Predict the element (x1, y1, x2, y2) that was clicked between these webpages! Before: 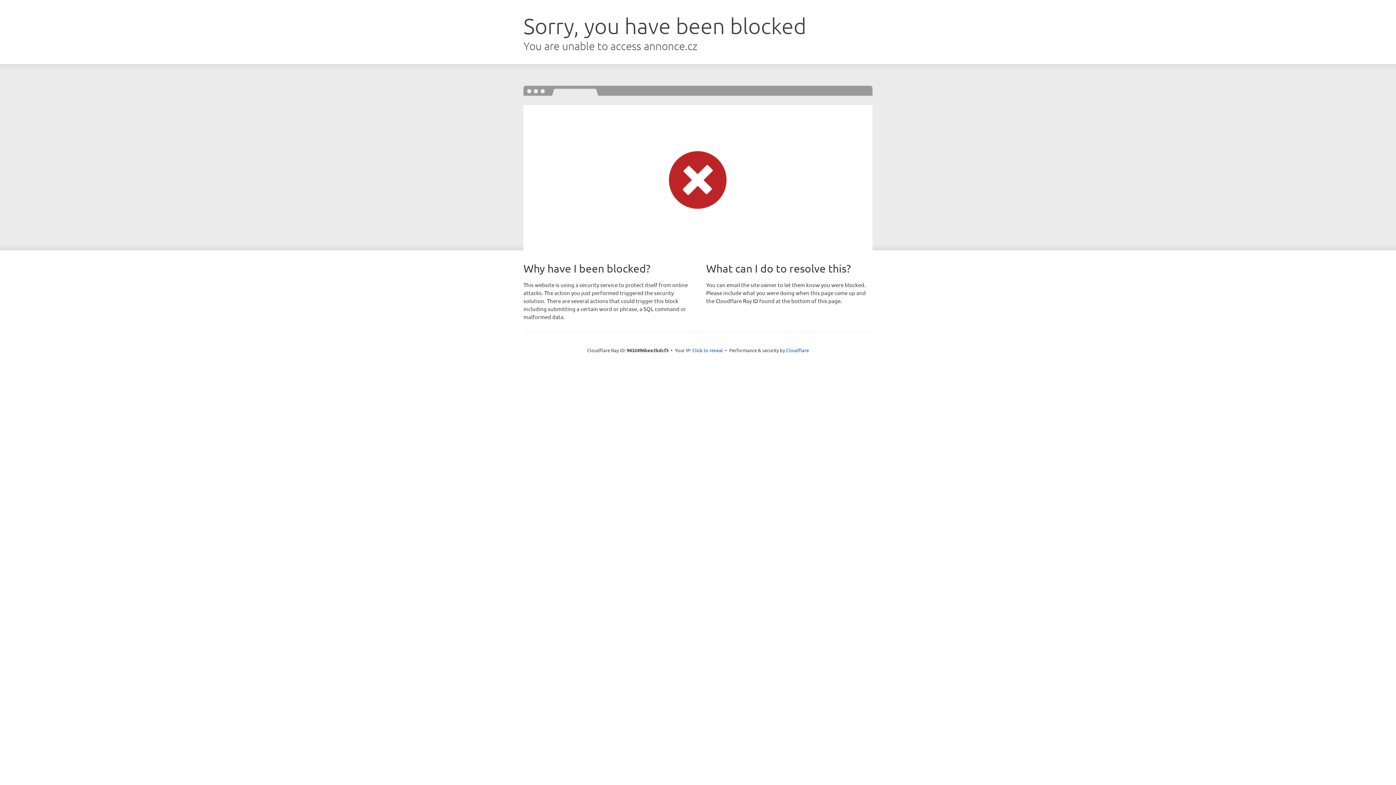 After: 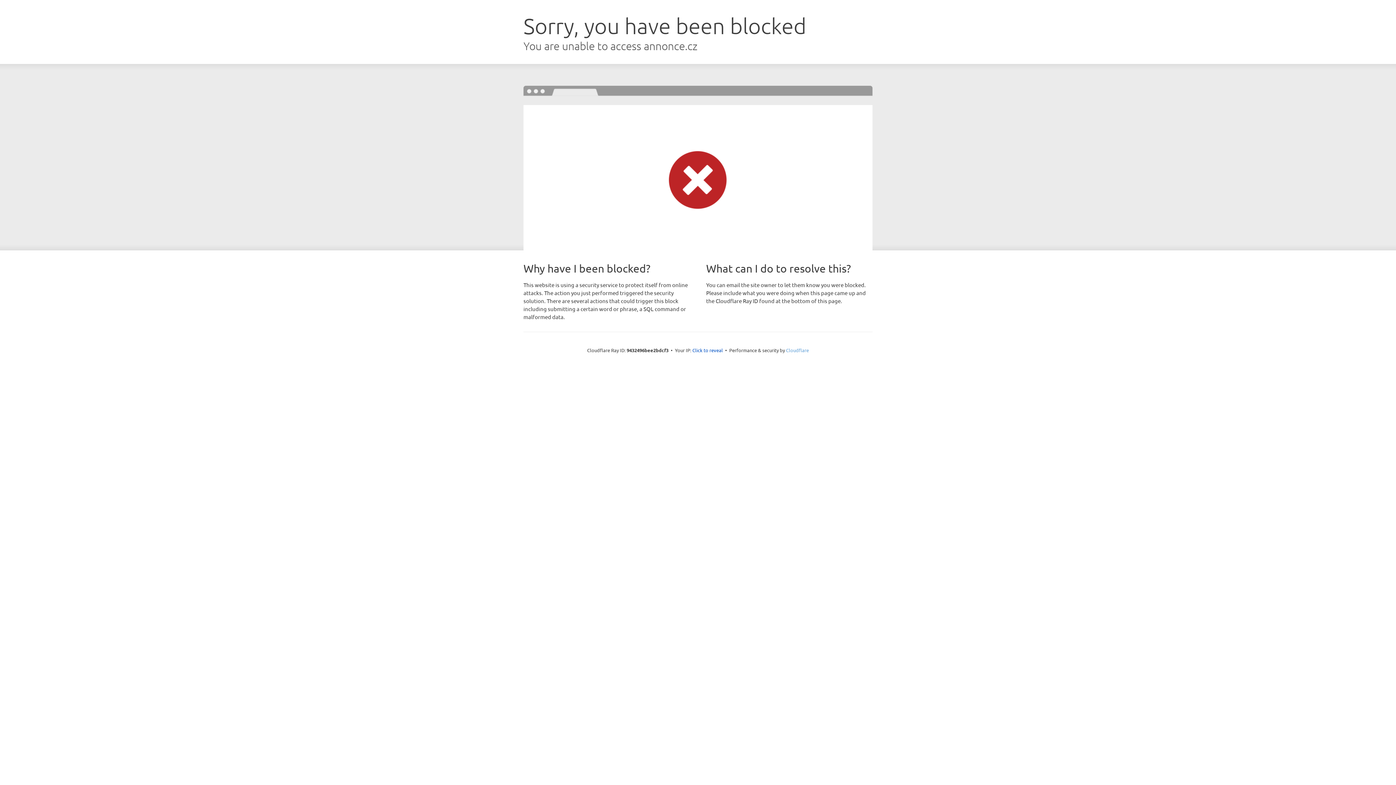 Action: bbox: (786, 347, 809, 353) label: Cloudflare